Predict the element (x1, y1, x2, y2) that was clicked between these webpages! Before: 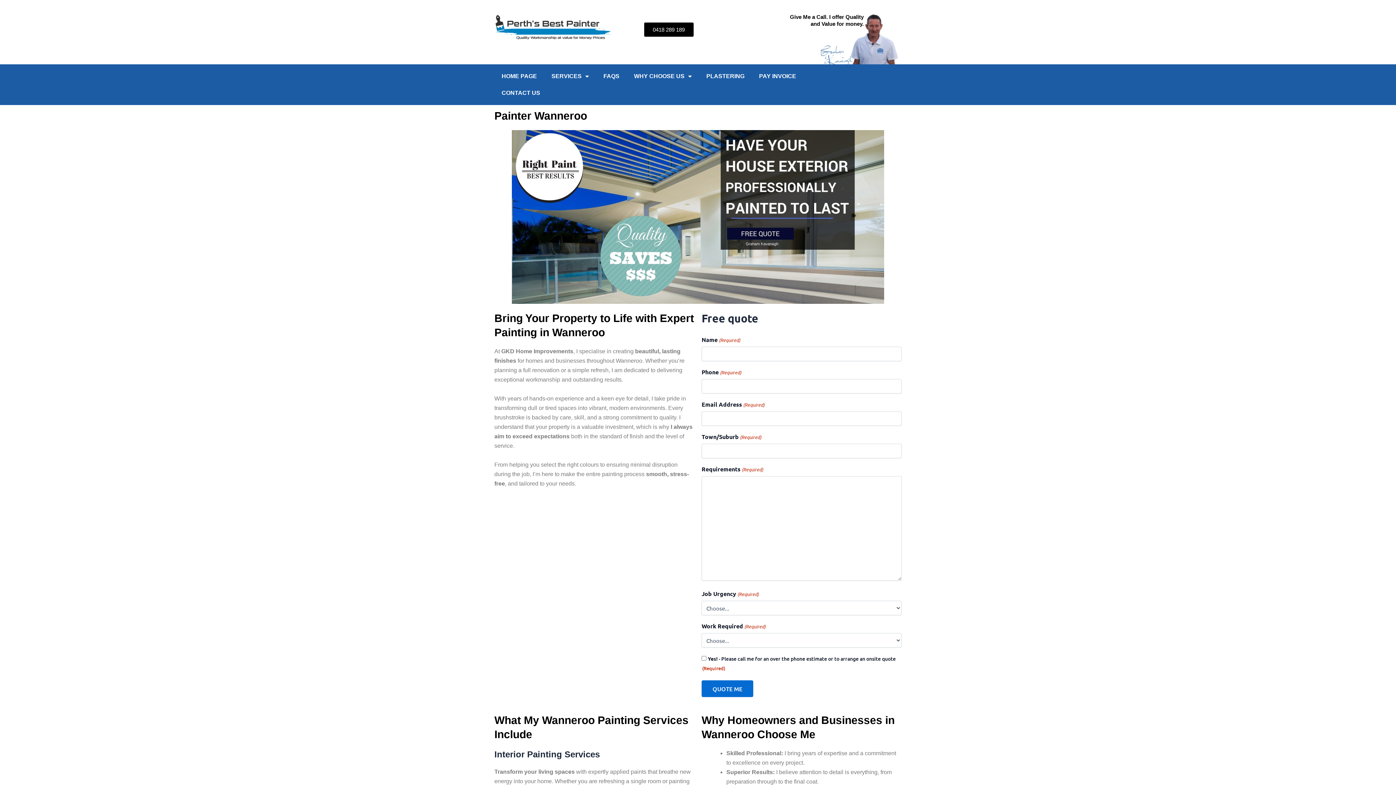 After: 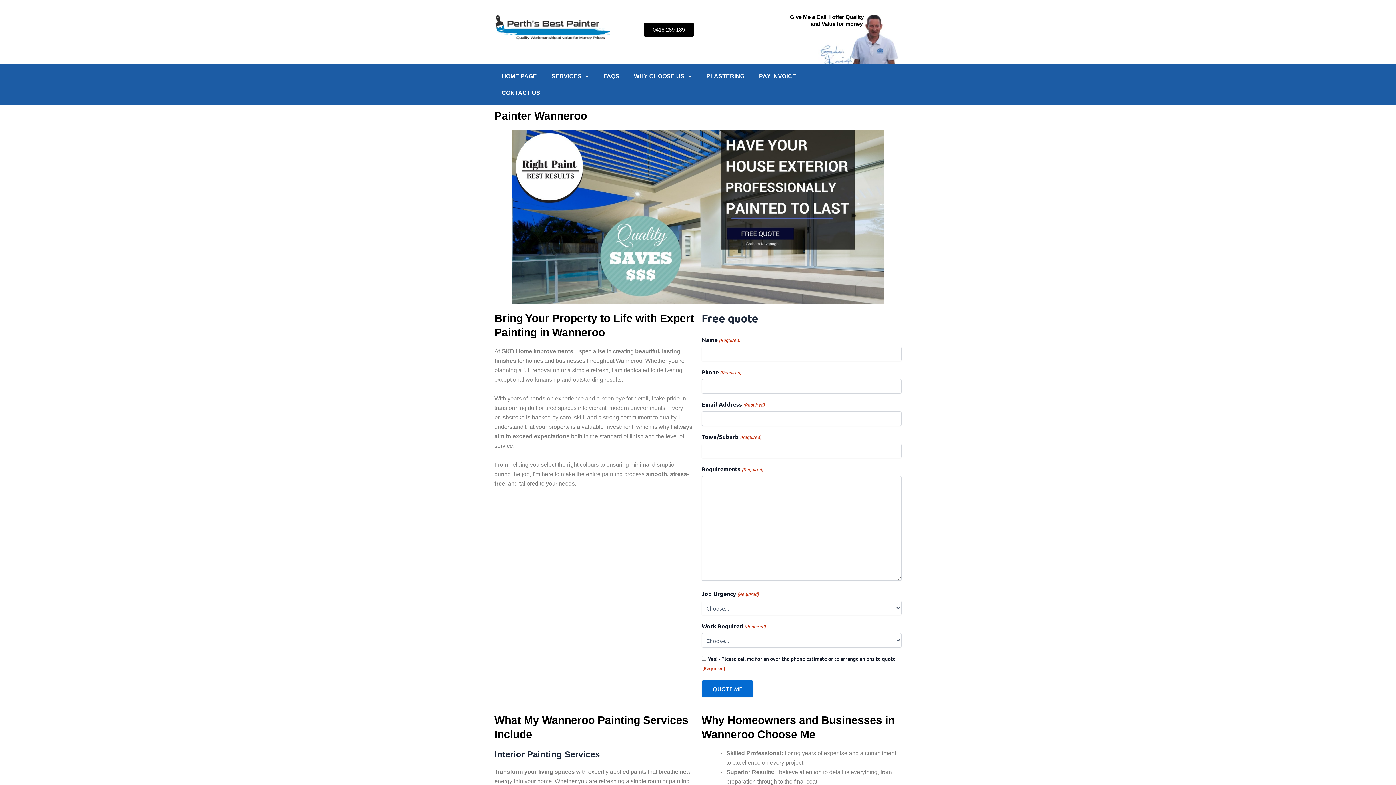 Action: label: 0418 289 189 bbox: (644, 22, 693, 36)